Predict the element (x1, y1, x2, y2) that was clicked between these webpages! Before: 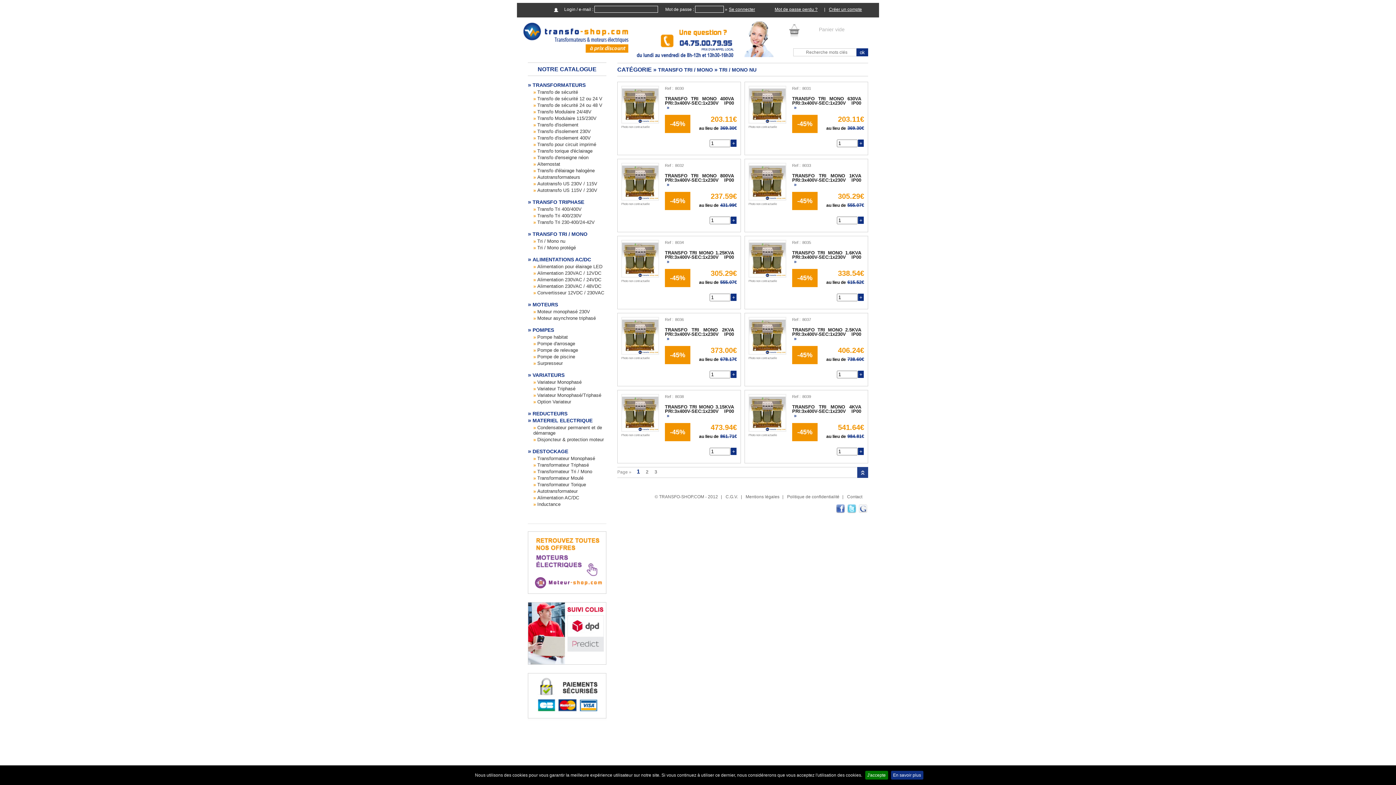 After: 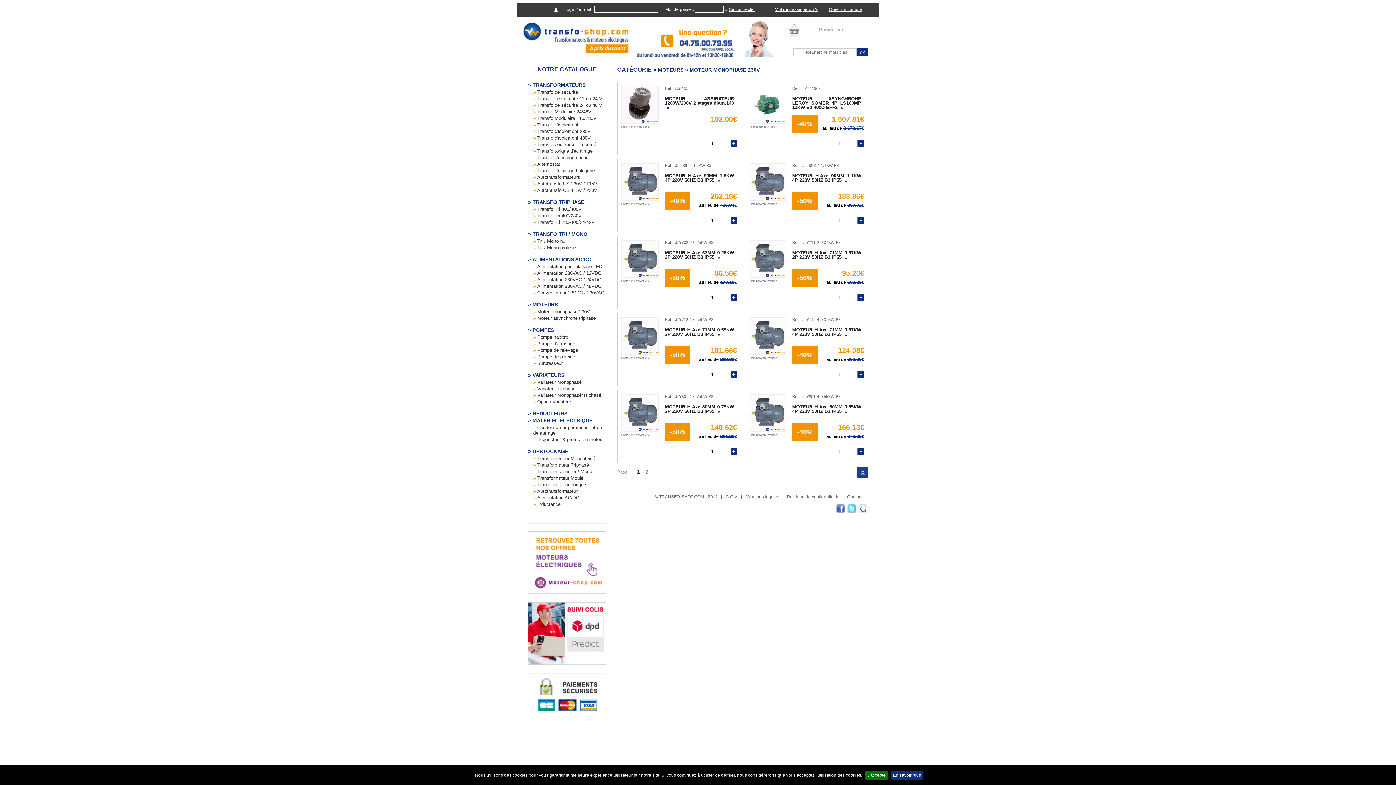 Action: bbox: (537, 308, 590, 314) label: Moteur monophasé 230V